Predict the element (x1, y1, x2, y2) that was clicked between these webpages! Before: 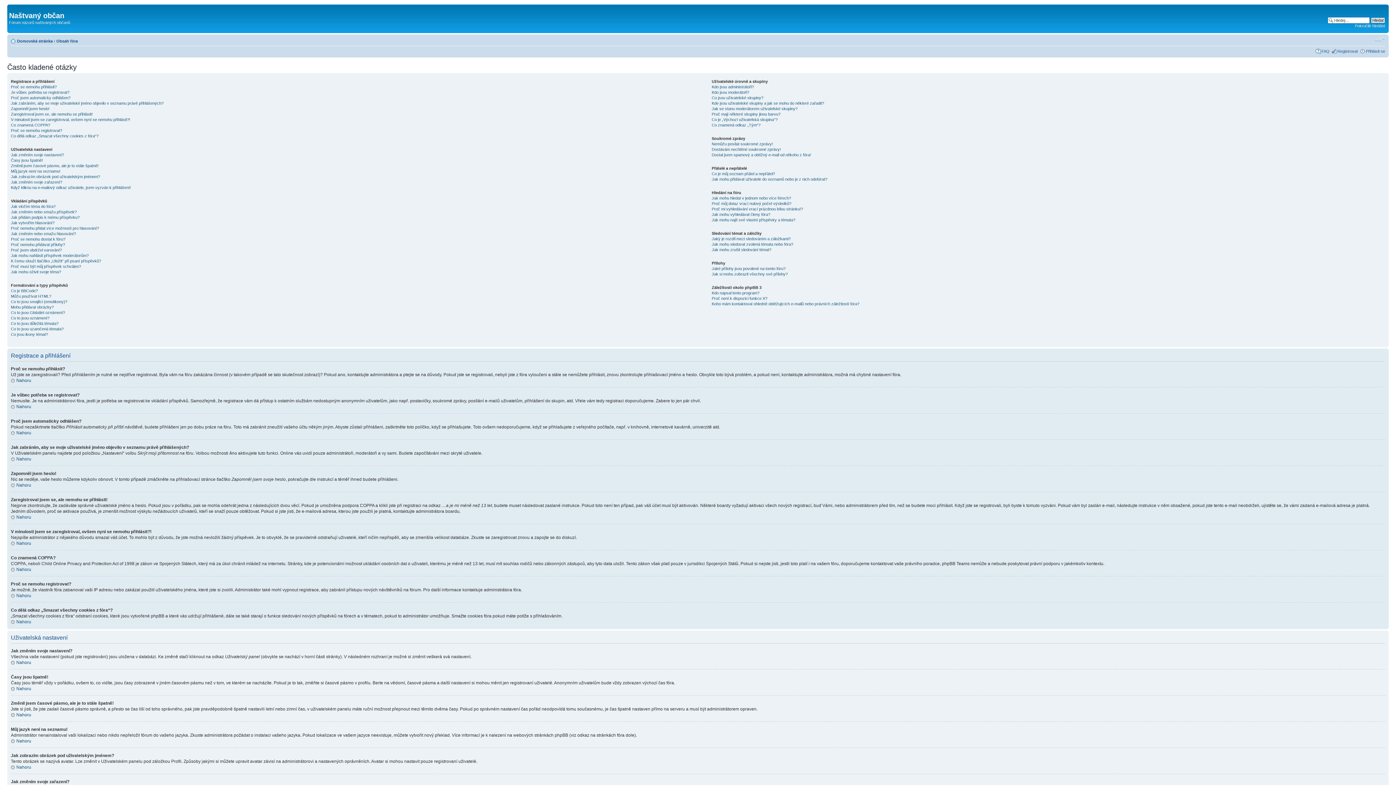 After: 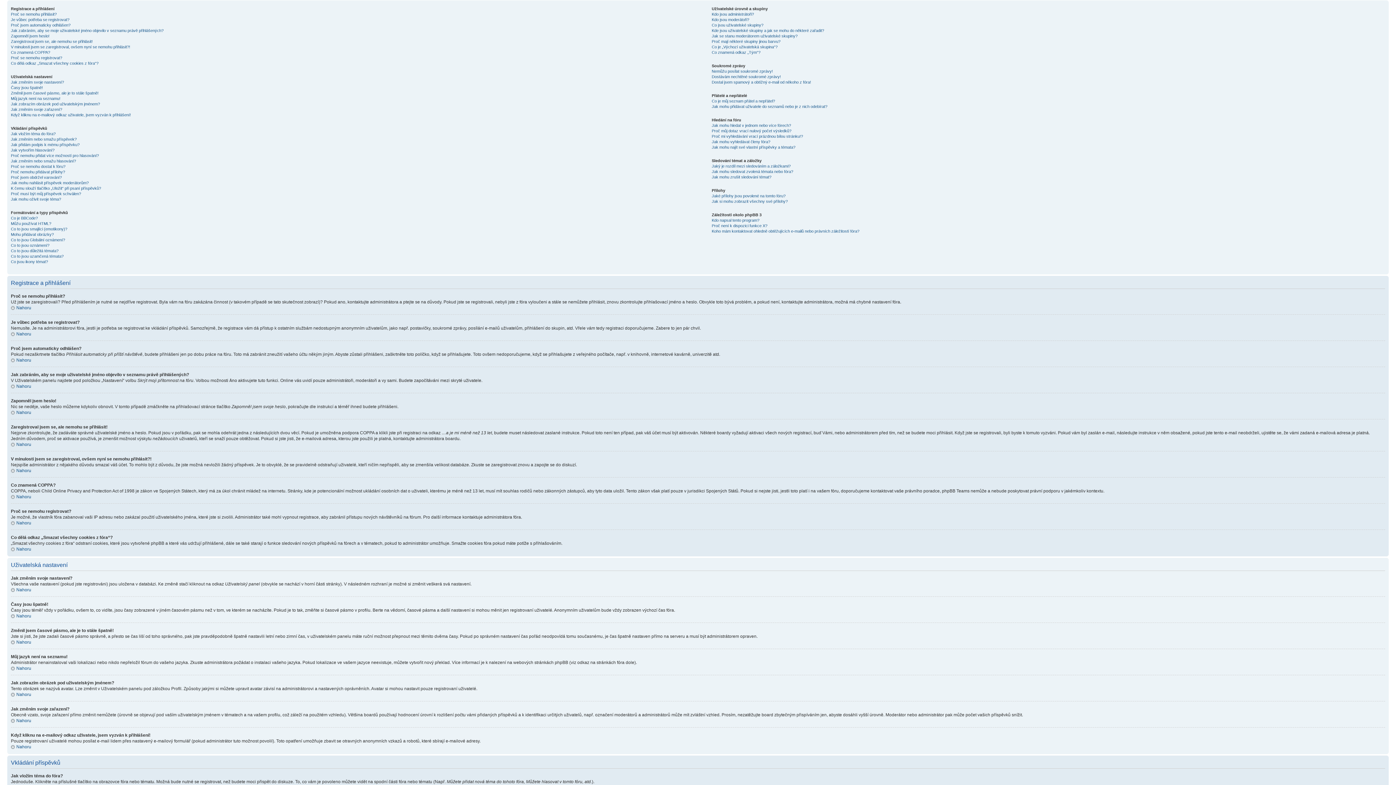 Action: bbox: (10, 378, 31, 383) label: Nahoru